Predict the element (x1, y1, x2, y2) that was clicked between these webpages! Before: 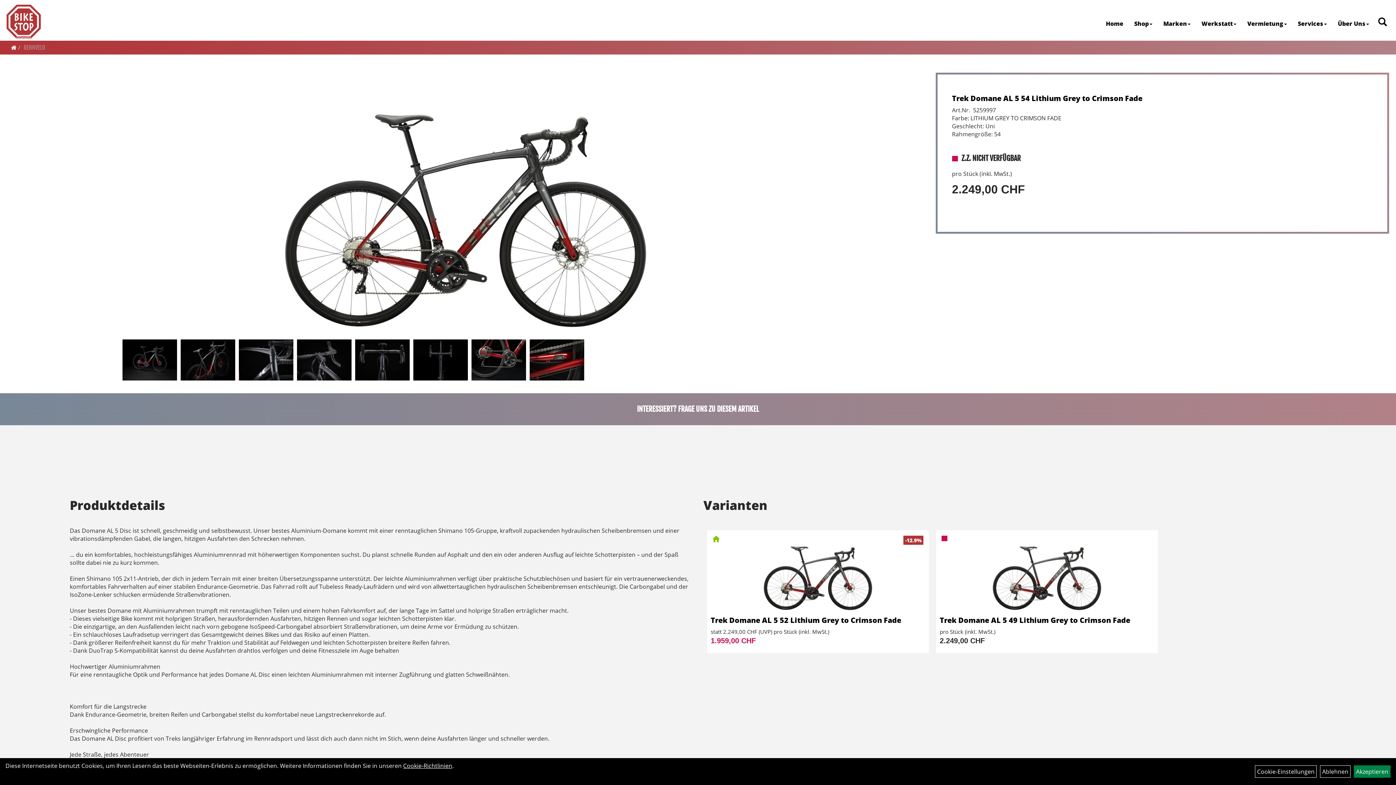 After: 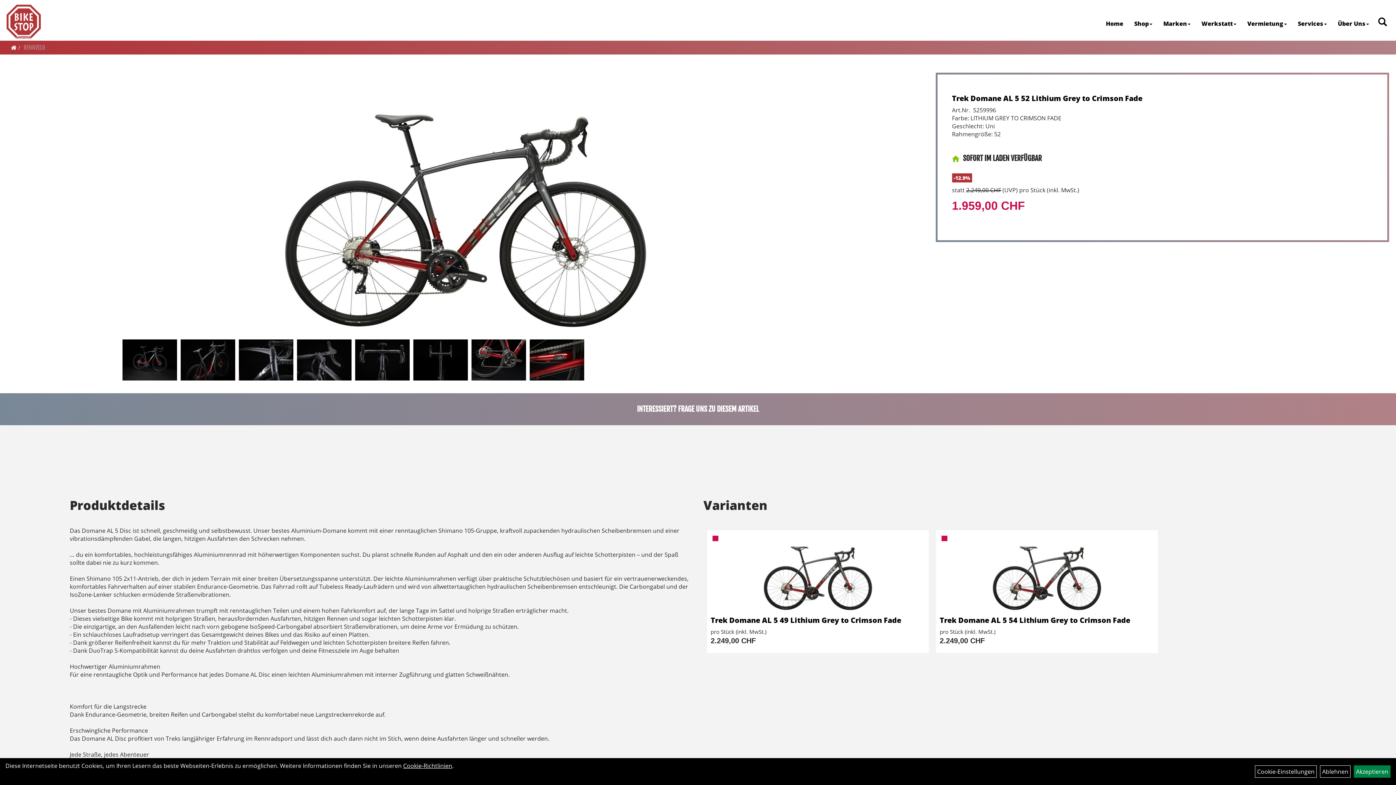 Action: bbox: (710, 615, 901, 625) label: Trek Domane AL 5 52 Lithium Grey to Crimson Fade